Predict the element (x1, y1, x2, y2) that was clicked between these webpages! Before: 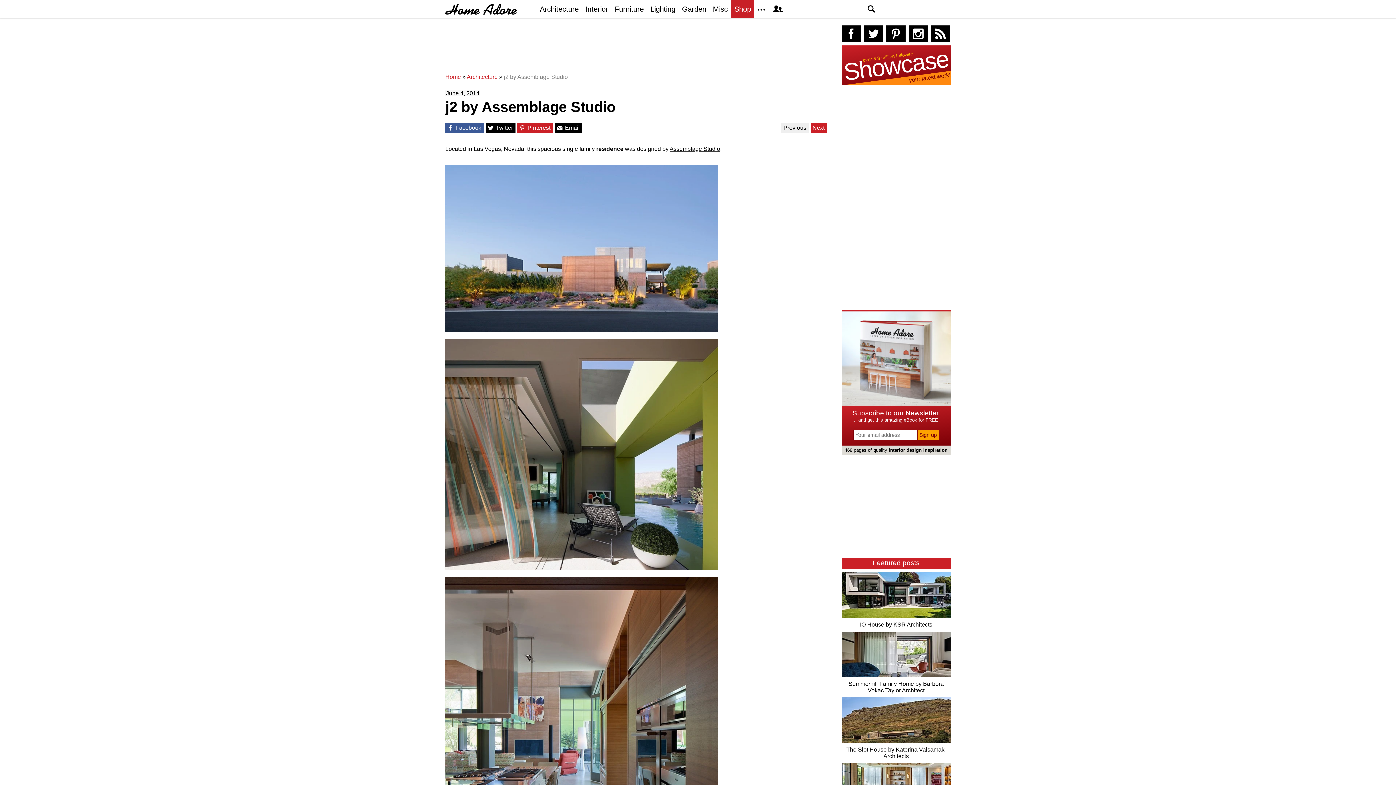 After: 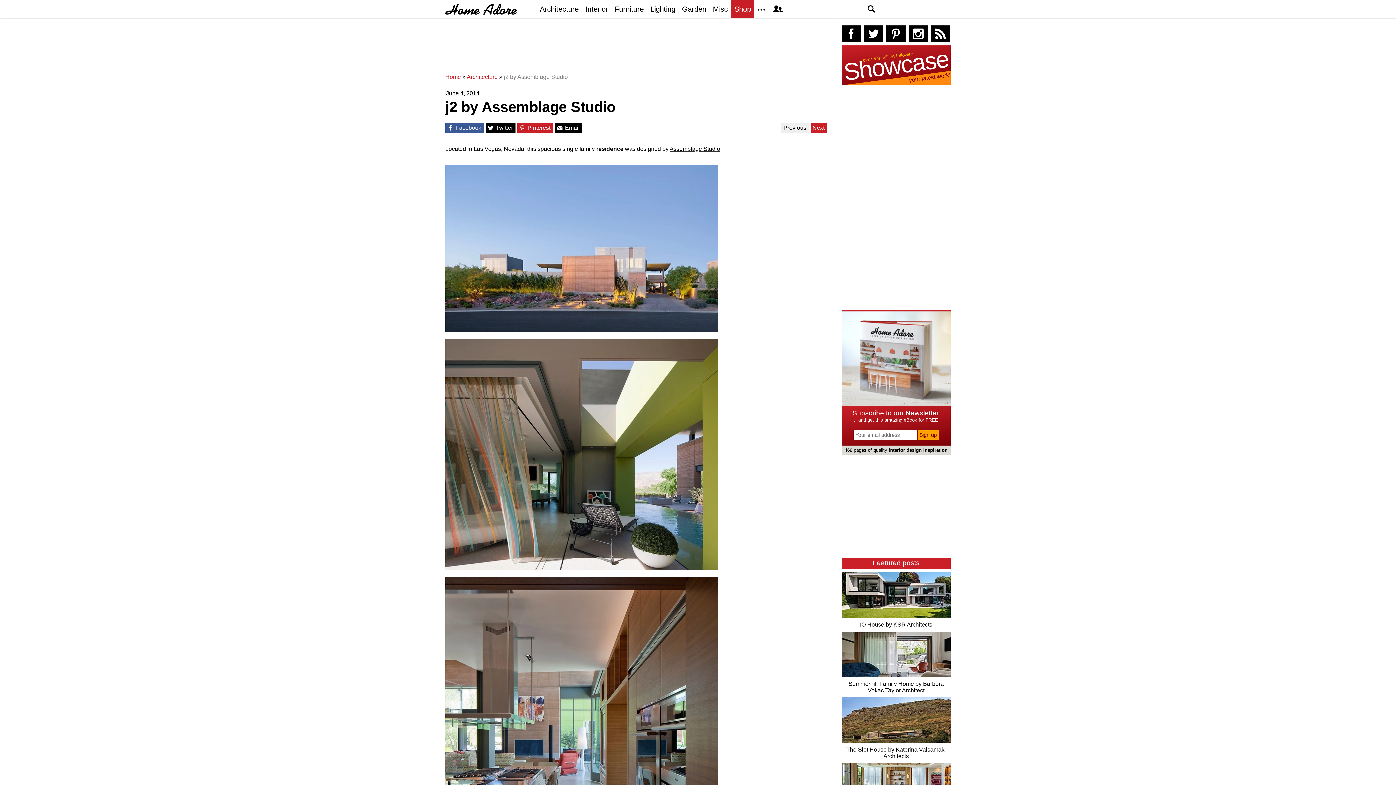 Action: label: Share on Facebook bbox: (445, 122, 484, 133)